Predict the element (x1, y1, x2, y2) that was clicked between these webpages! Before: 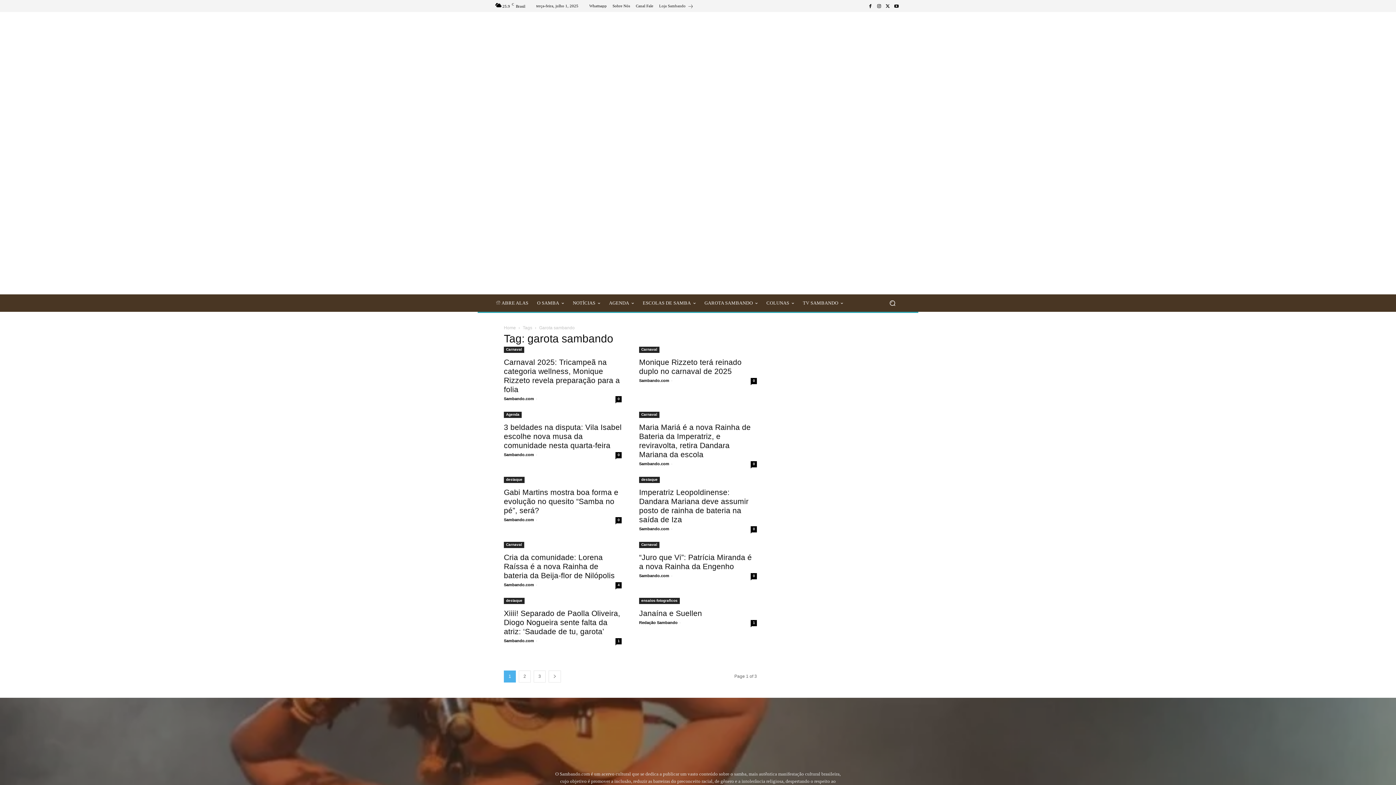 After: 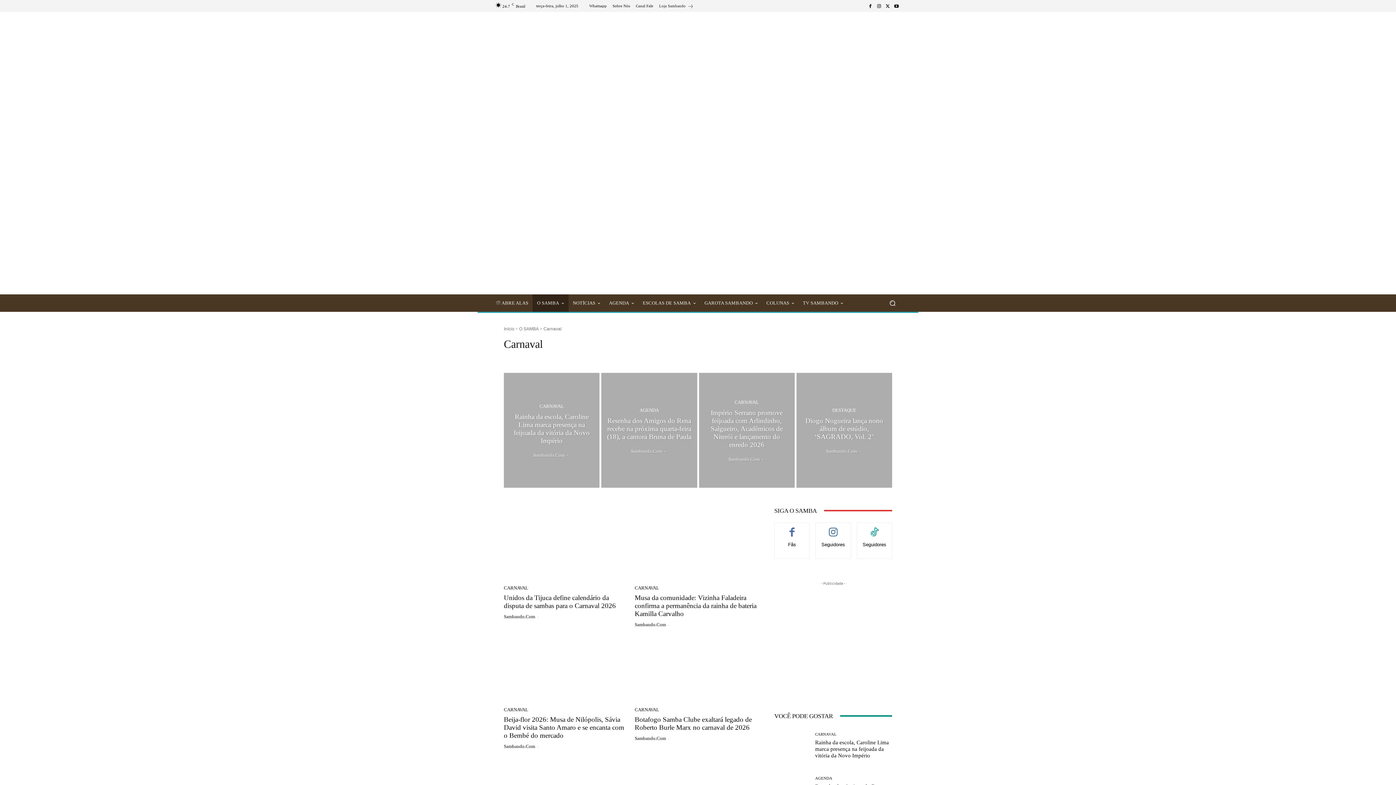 Action: bbox: (639, 411, 659, 418) label: Carnaval